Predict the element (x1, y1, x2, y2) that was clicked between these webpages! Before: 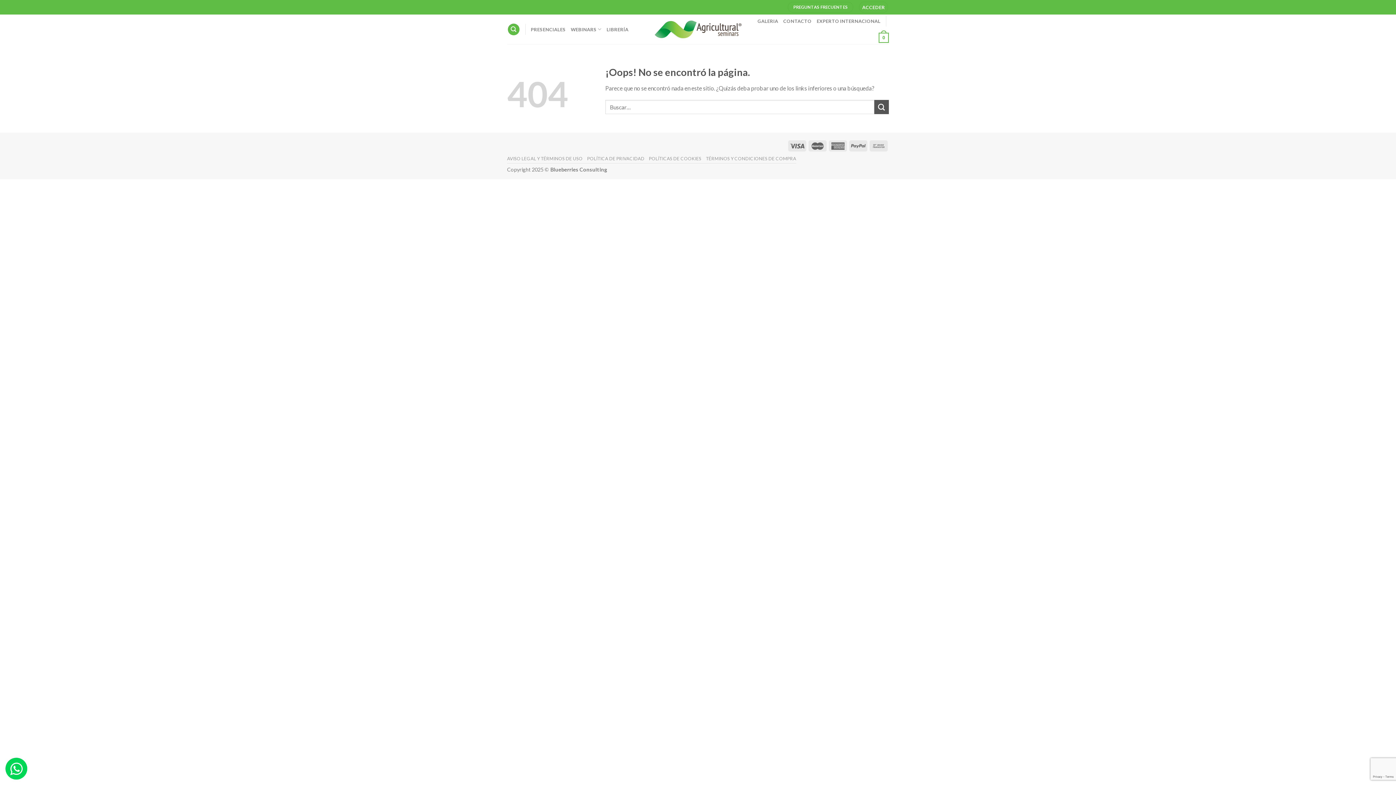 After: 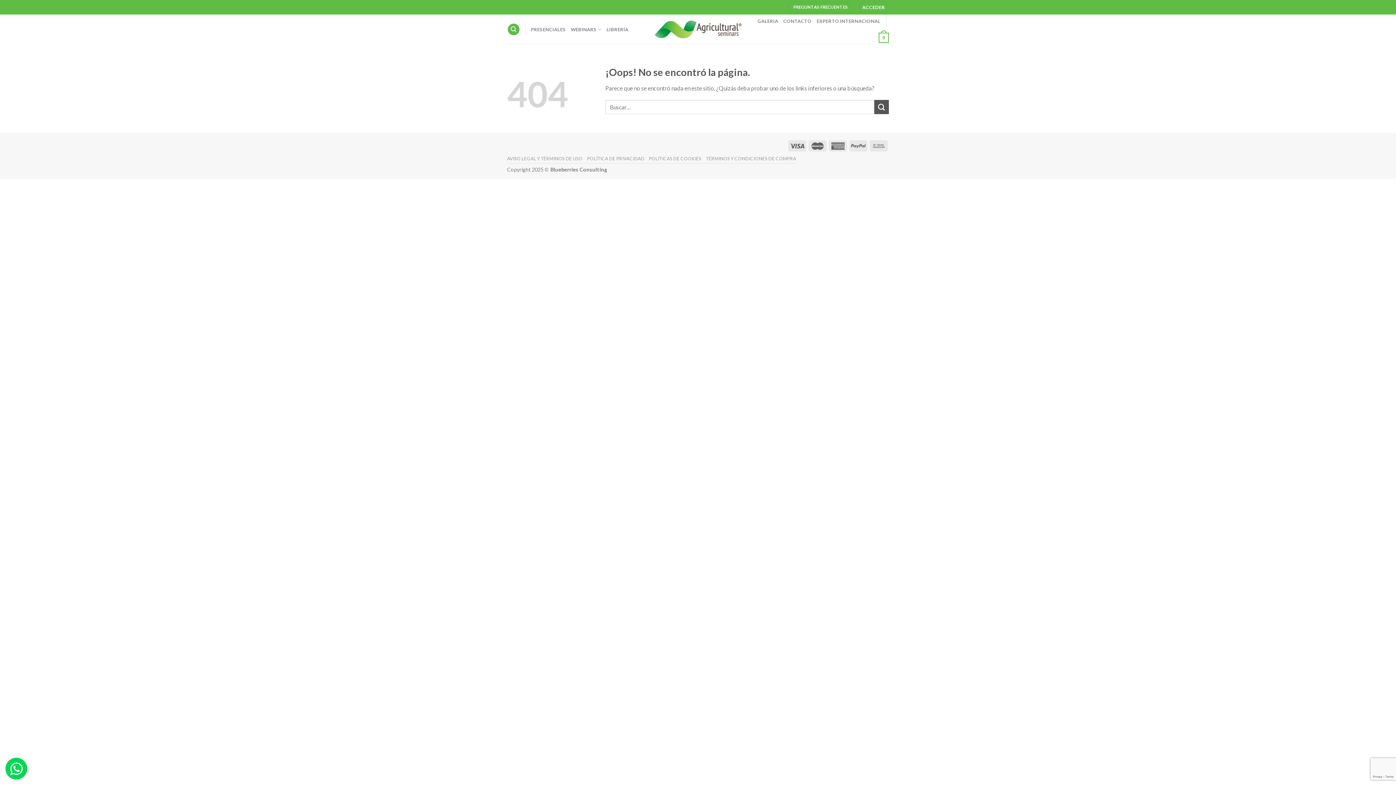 Action: bbox: (816, 14, 880, 27) label: EXPERTO INTERNACIONAL